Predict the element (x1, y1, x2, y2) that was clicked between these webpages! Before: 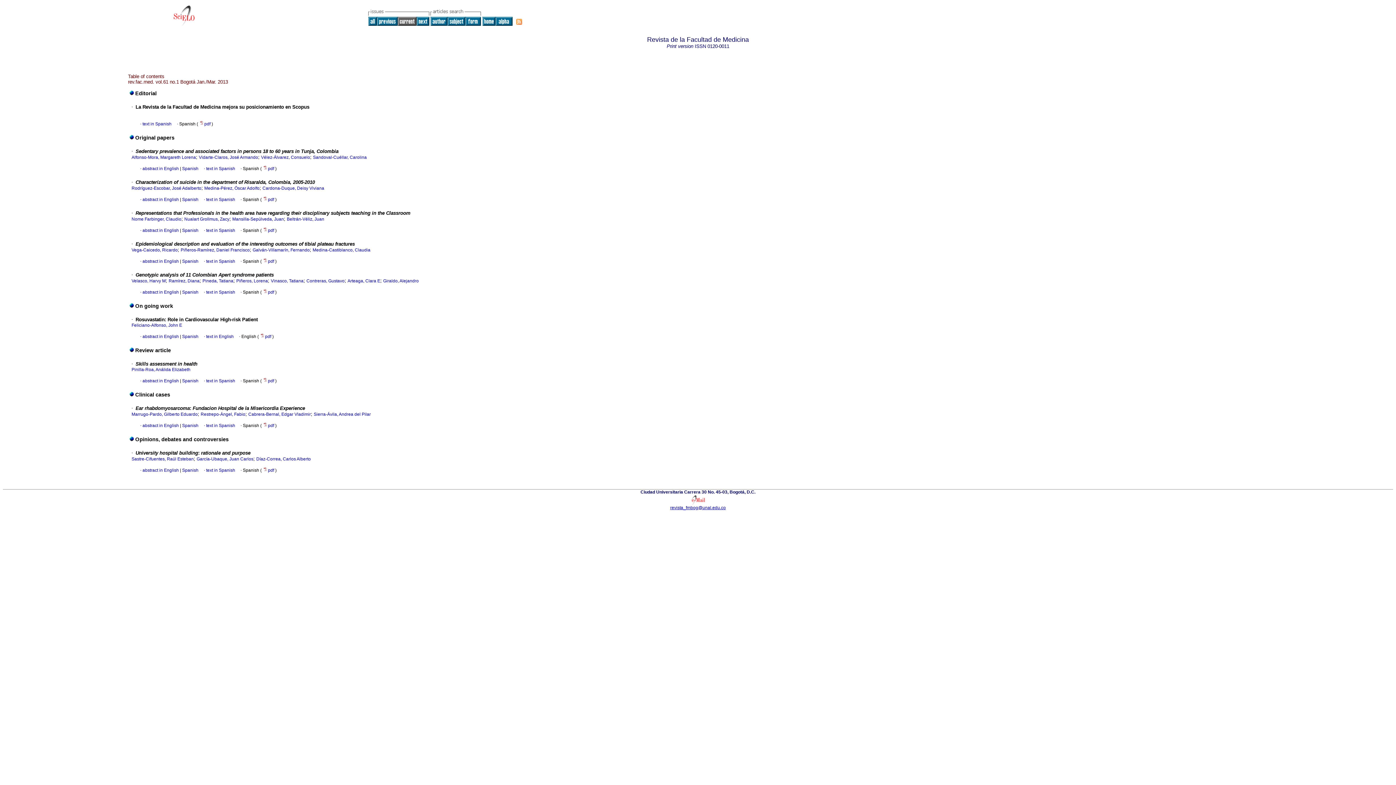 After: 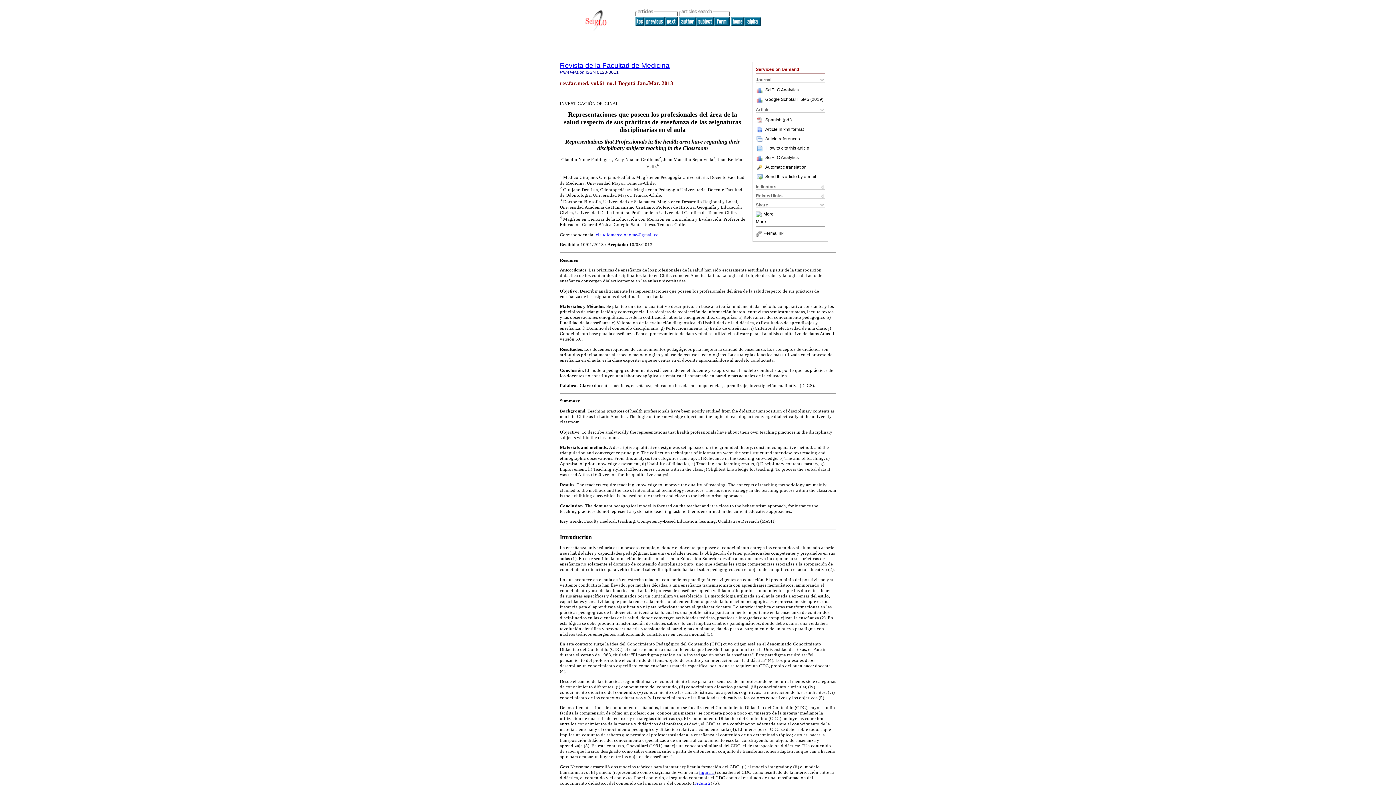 Action: label: text in Spanish bbox: (206, 228, 235, 233)